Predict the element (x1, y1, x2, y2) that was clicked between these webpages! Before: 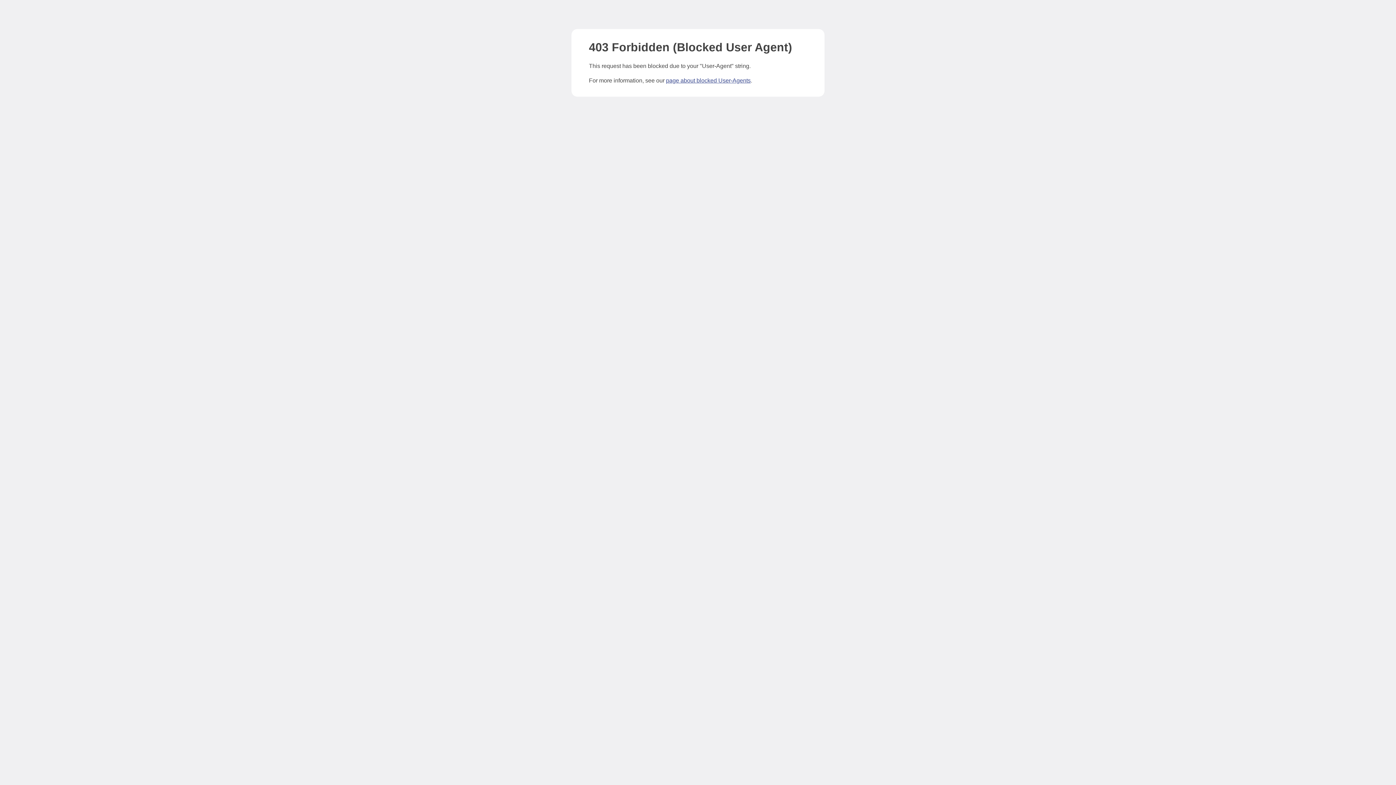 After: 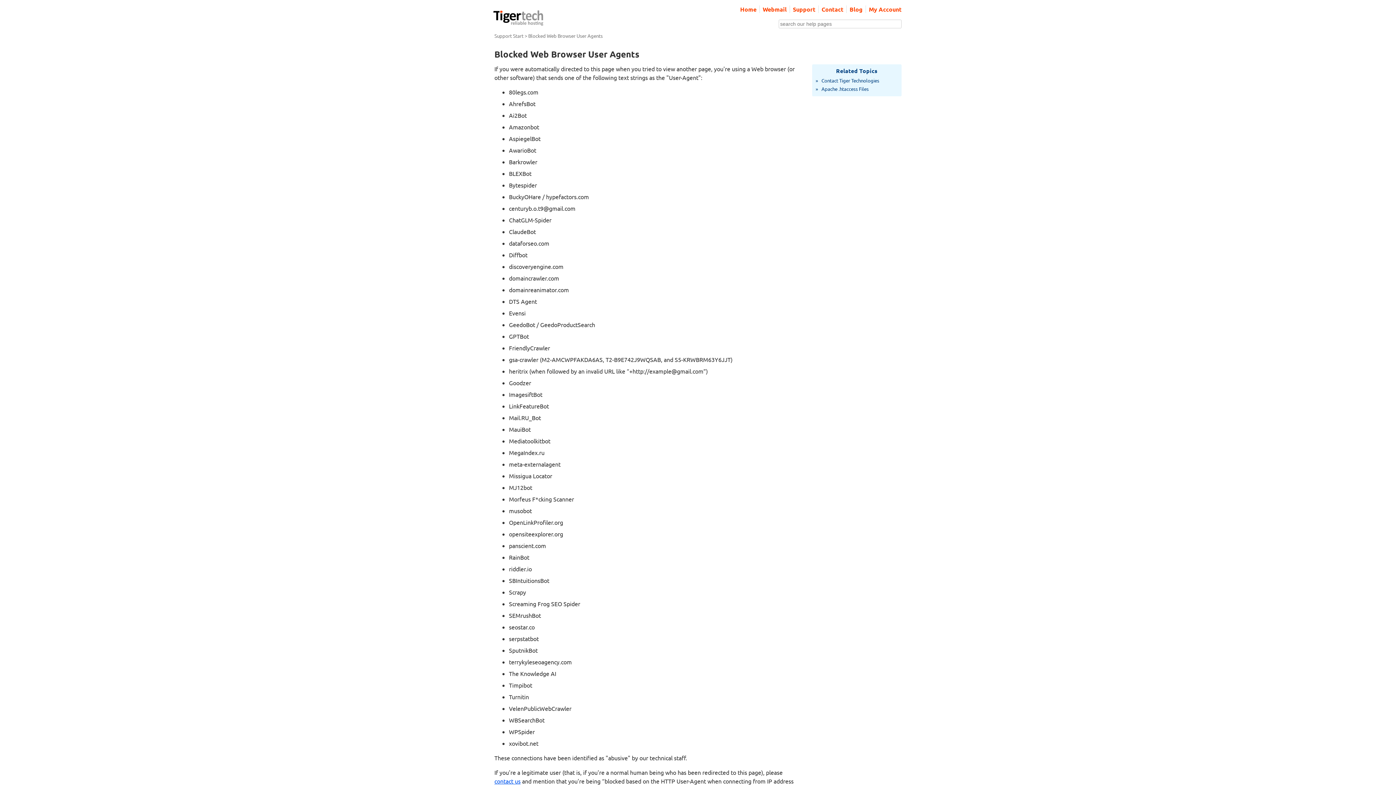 Action: label: page about blocked User-Agents bbox: (666, 77, 750, 83)